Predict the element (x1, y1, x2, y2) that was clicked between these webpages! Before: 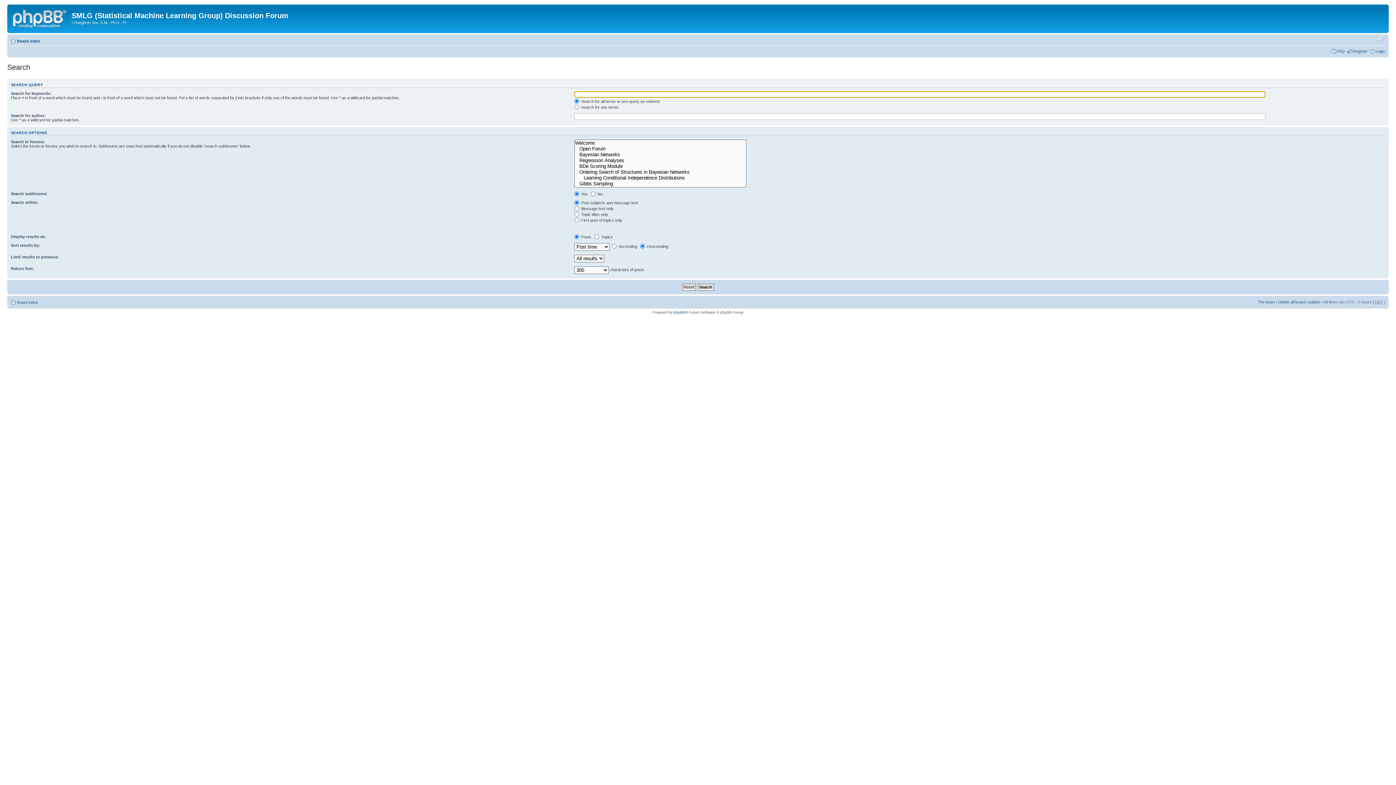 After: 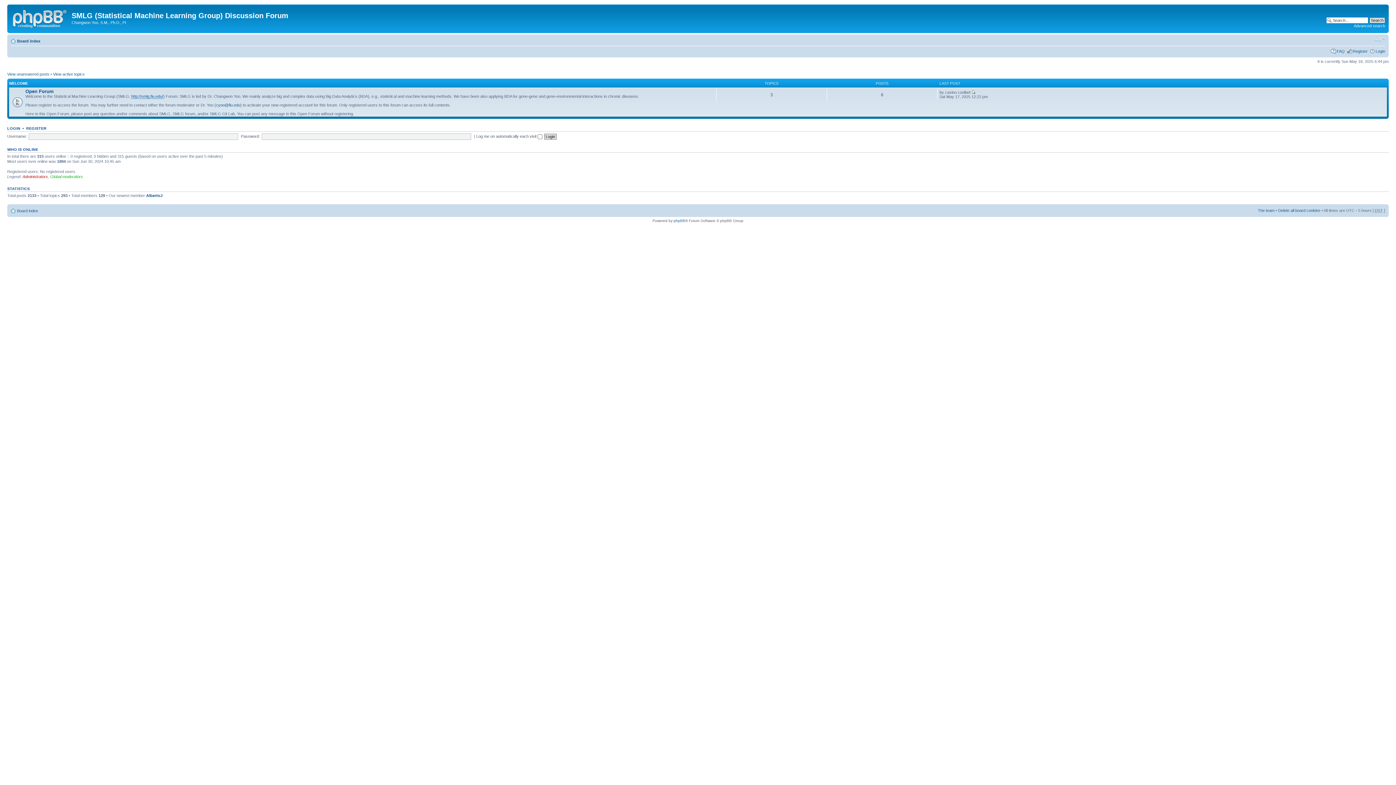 Action: bbox: (9, 6, 71, 29)